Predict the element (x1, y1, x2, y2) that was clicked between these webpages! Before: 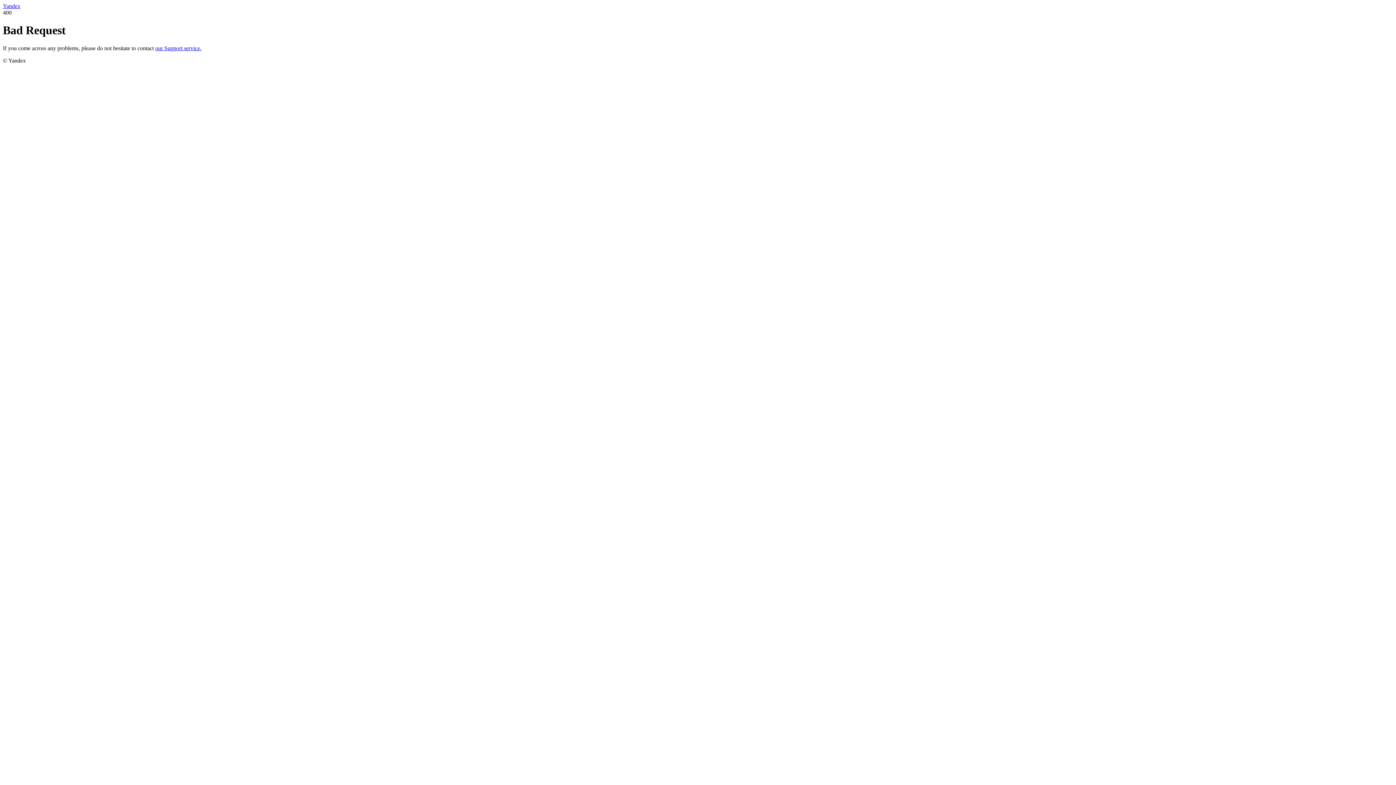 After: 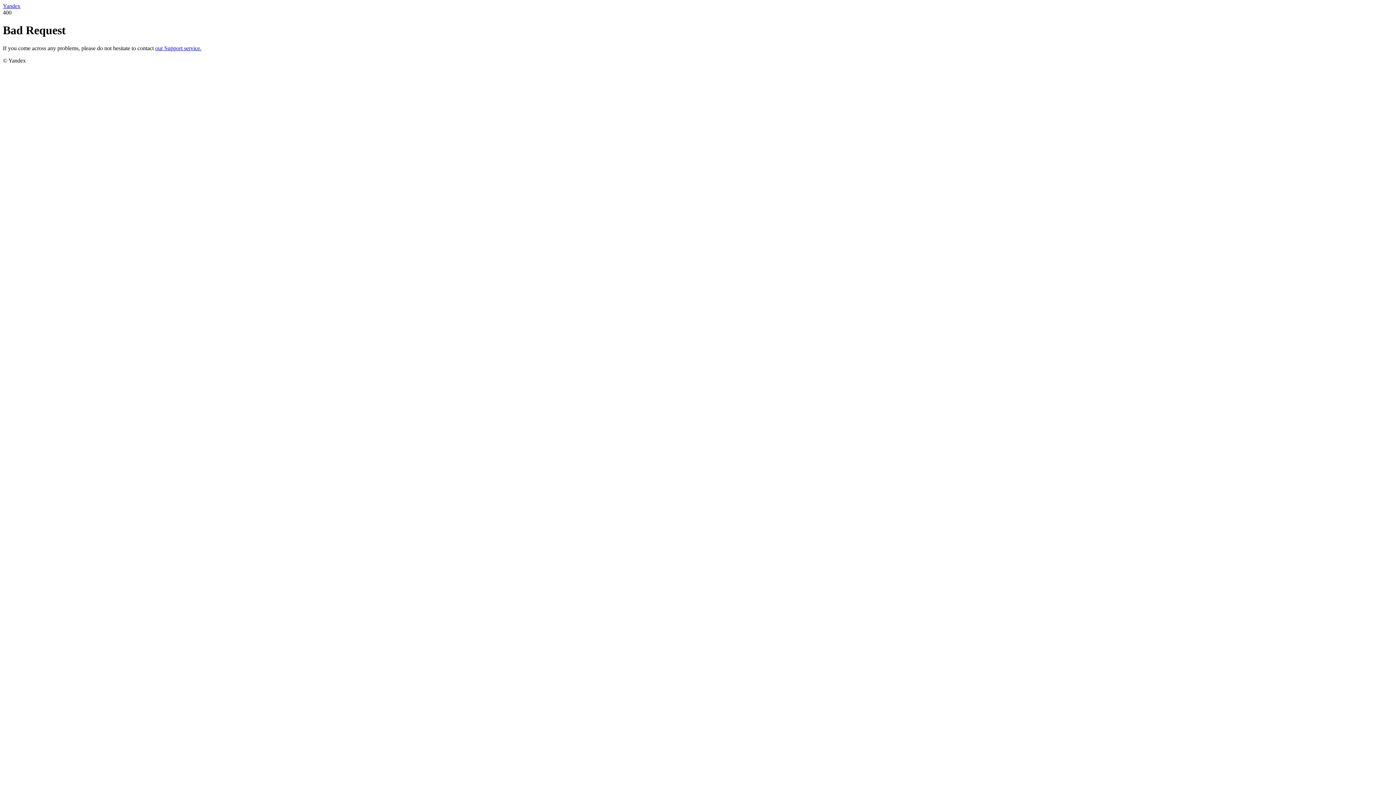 Action: bbox: (2, 2, 20, 9) label: Yandex